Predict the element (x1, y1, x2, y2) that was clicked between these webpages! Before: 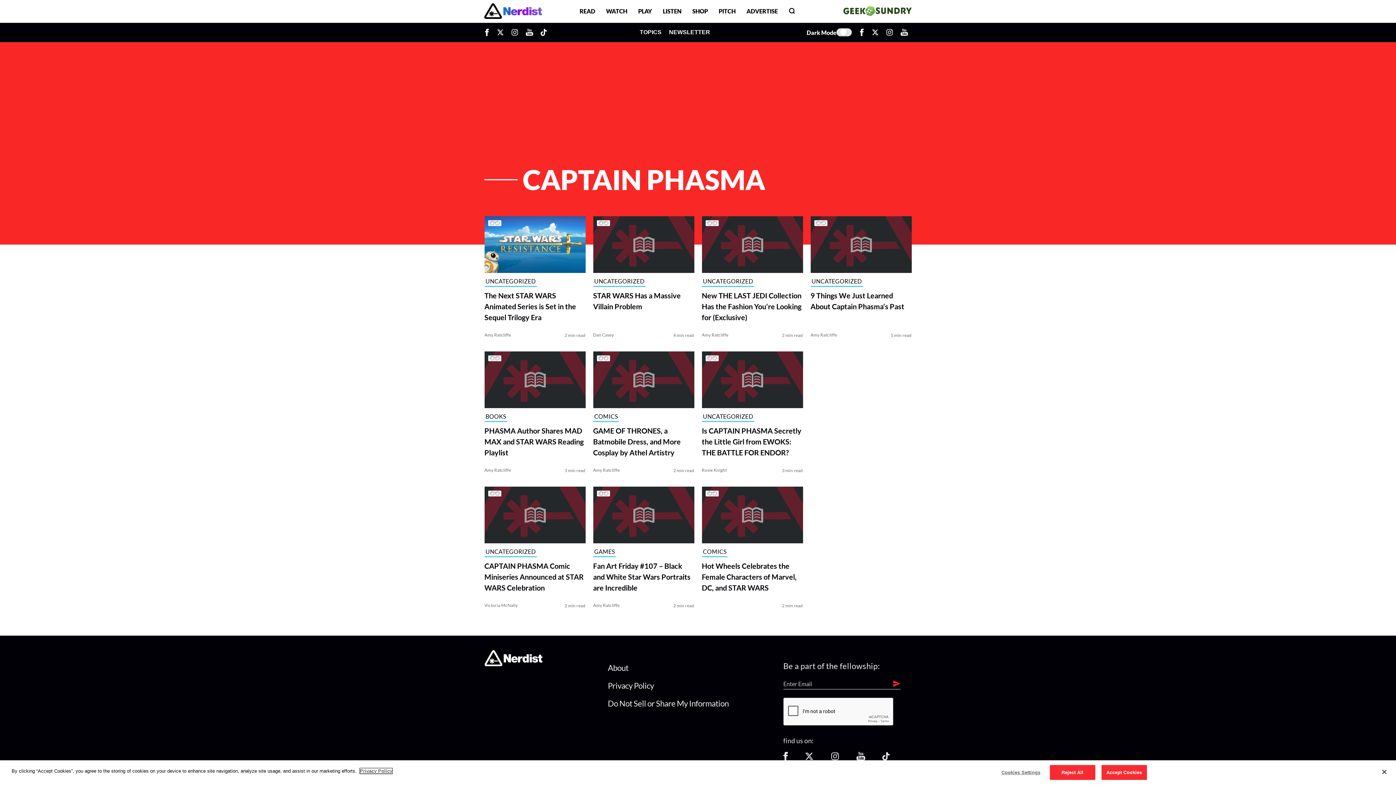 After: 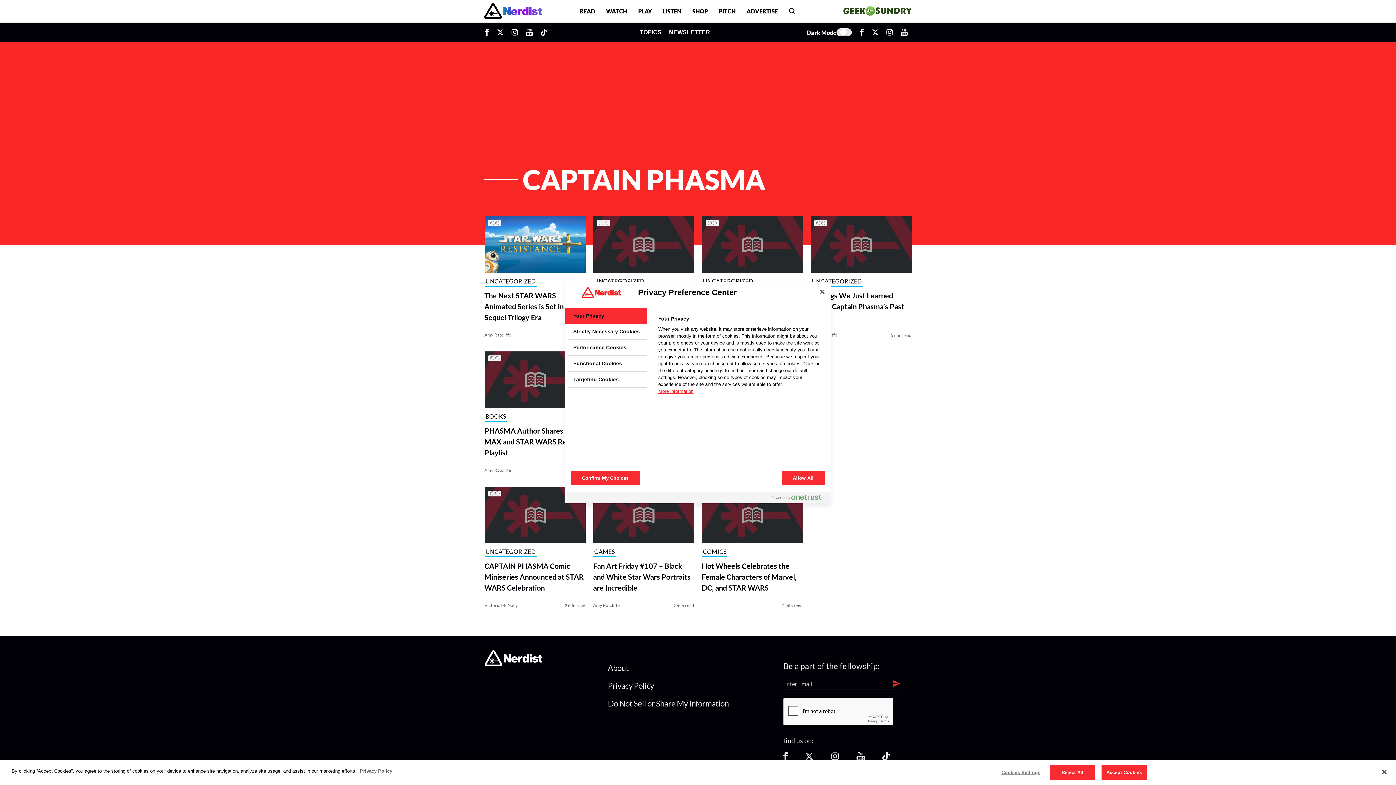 Action: bbox: (998, 765, 1043, 780) label: Cookies Settings